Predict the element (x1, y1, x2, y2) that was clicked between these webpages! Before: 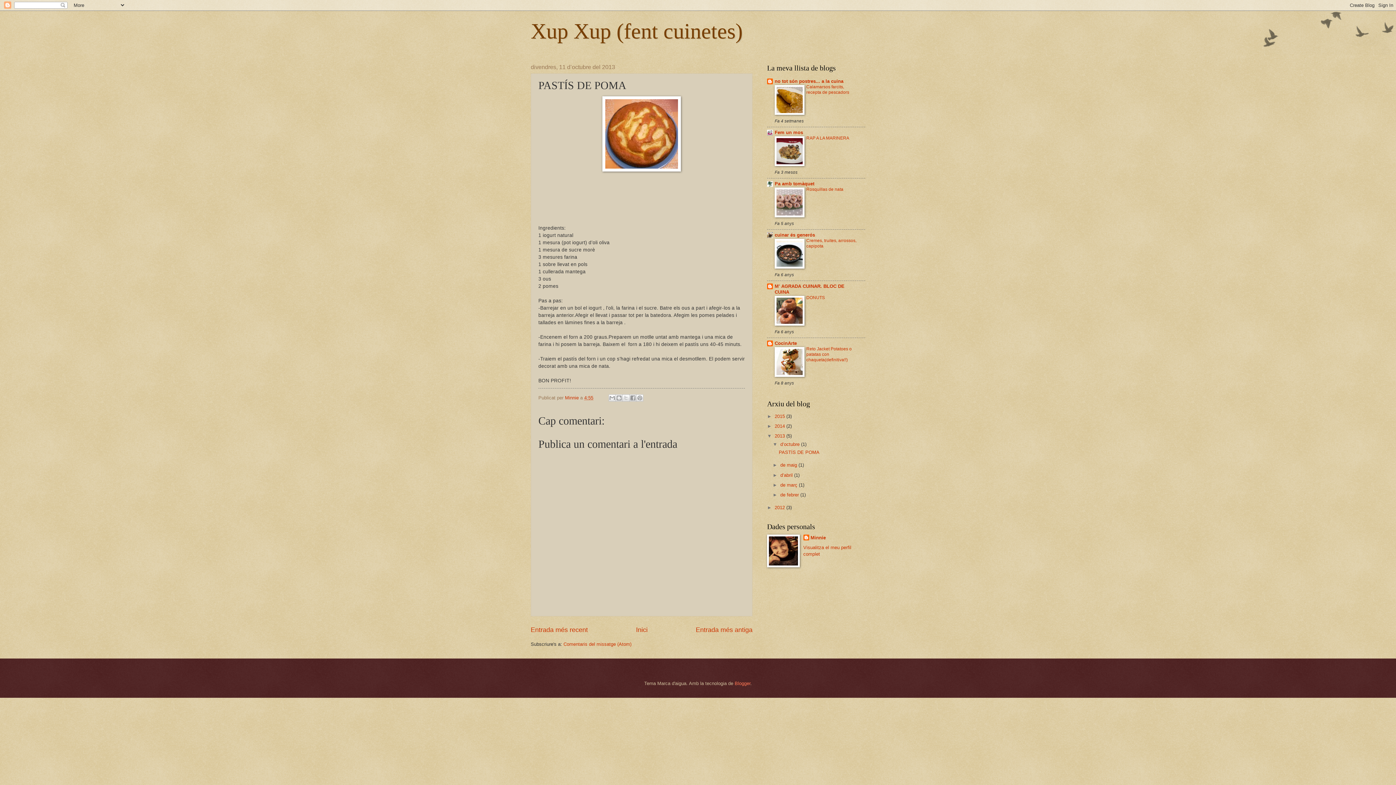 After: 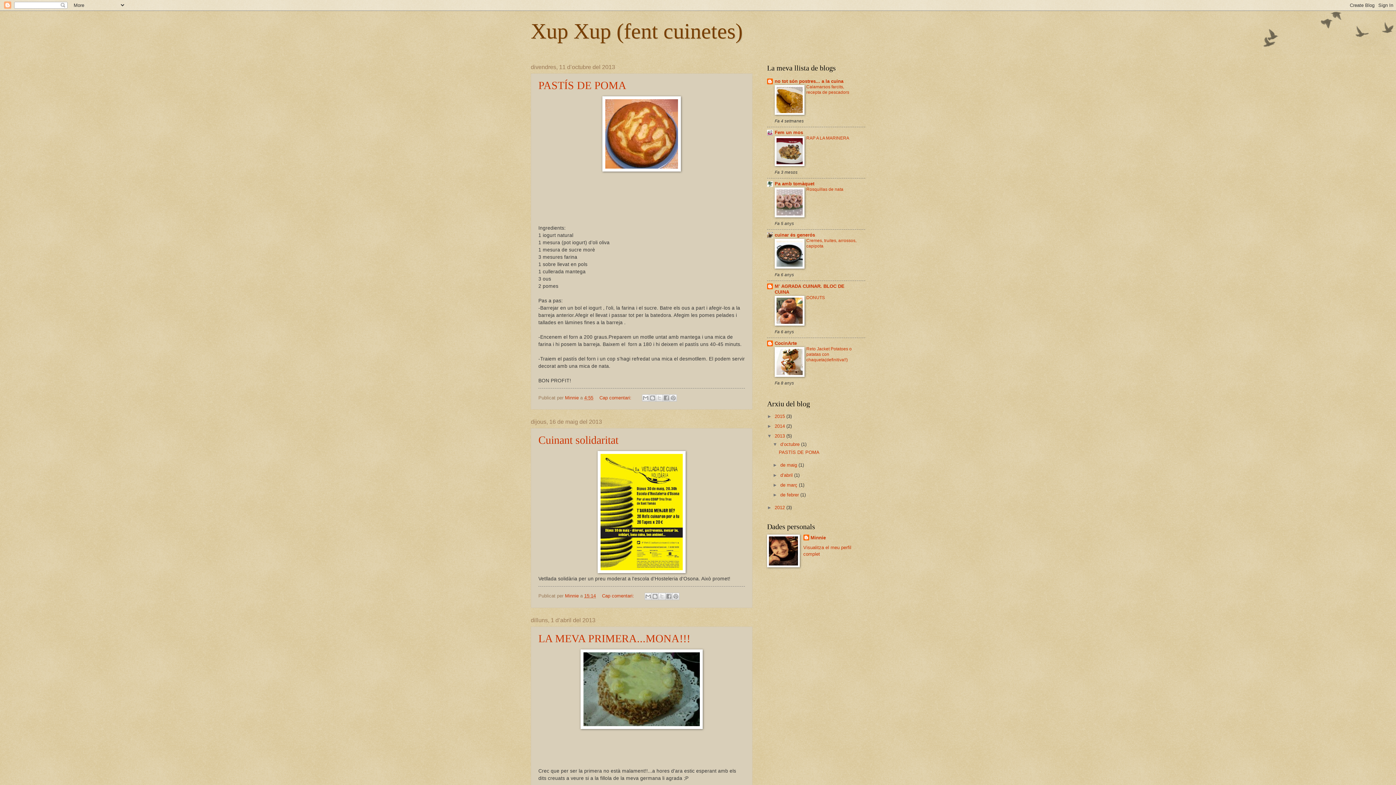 Action: label: 2013  bbox: (774, 433, 786, 438)